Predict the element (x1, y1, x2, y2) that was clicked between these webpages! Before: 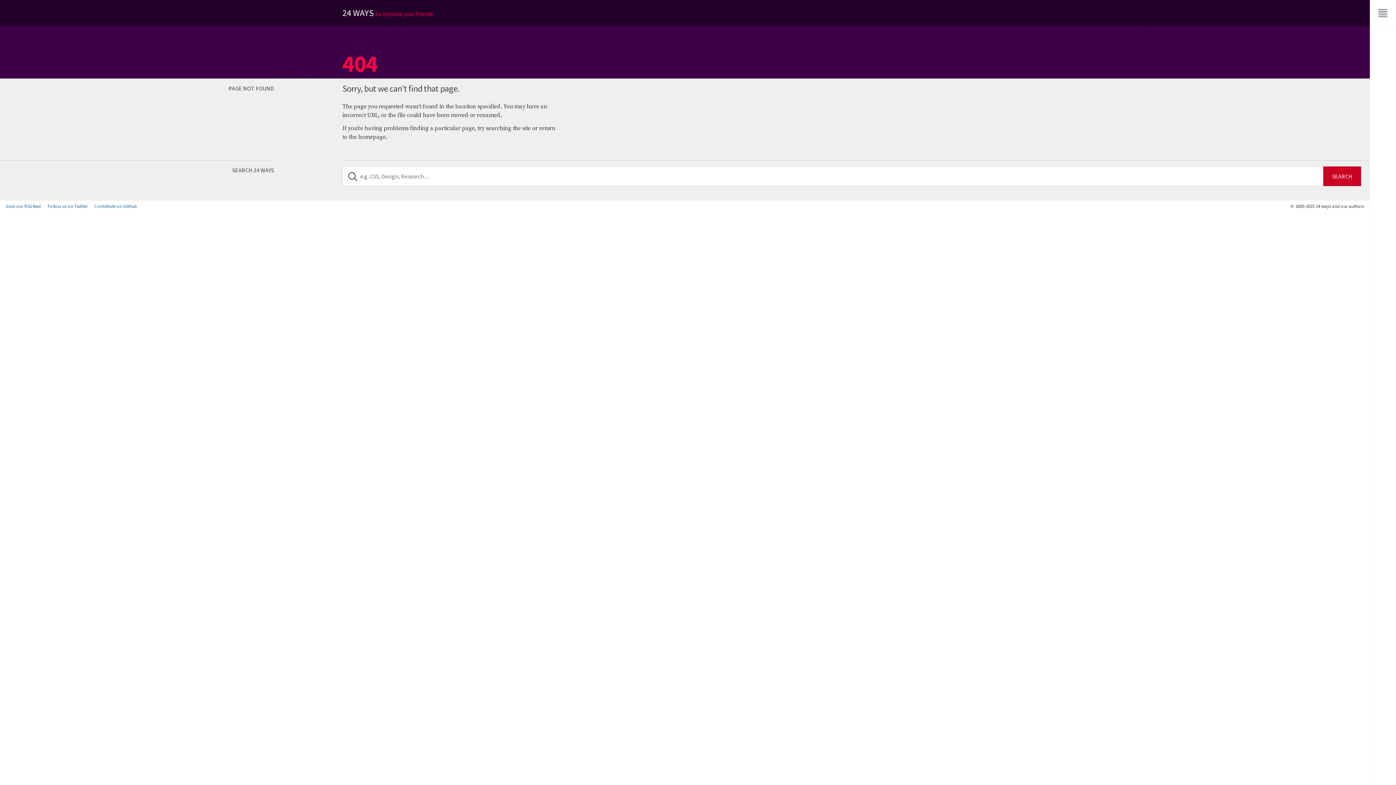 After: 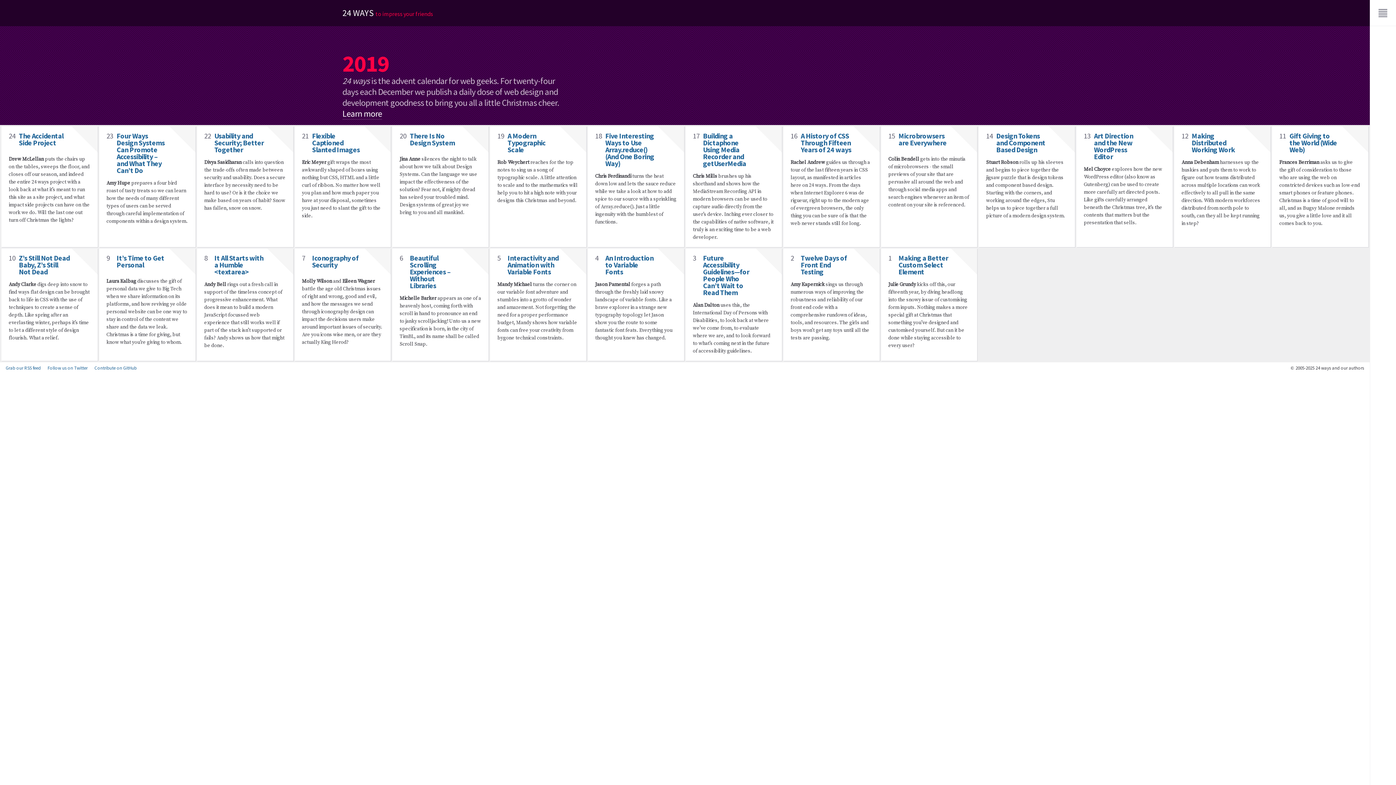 Action: bbox: (342, 7, 433, 18) label: 24 WAYS to impress your friends